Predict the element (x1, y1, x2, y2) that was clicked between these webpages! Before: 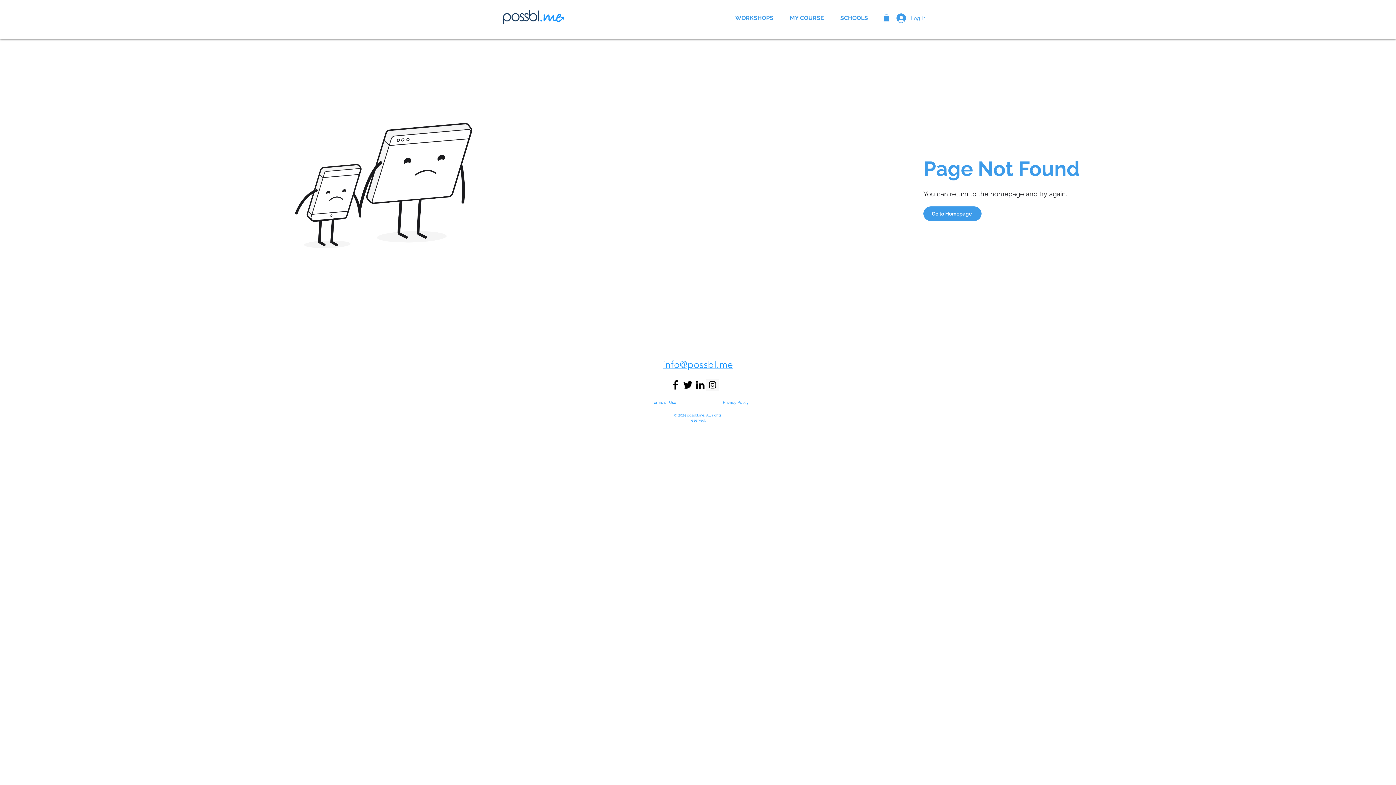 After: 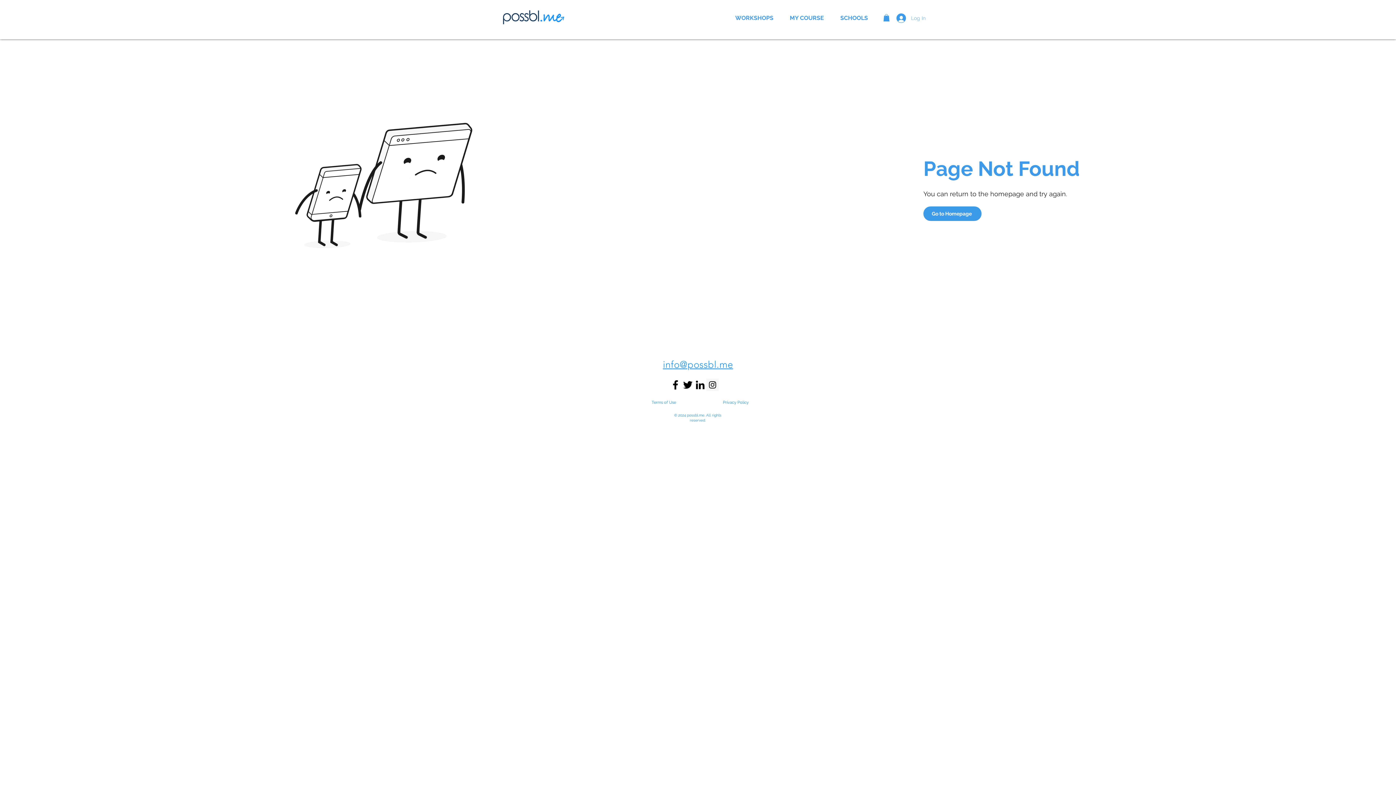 Action: label: Log In bbox: (891, 11, 930, 25)